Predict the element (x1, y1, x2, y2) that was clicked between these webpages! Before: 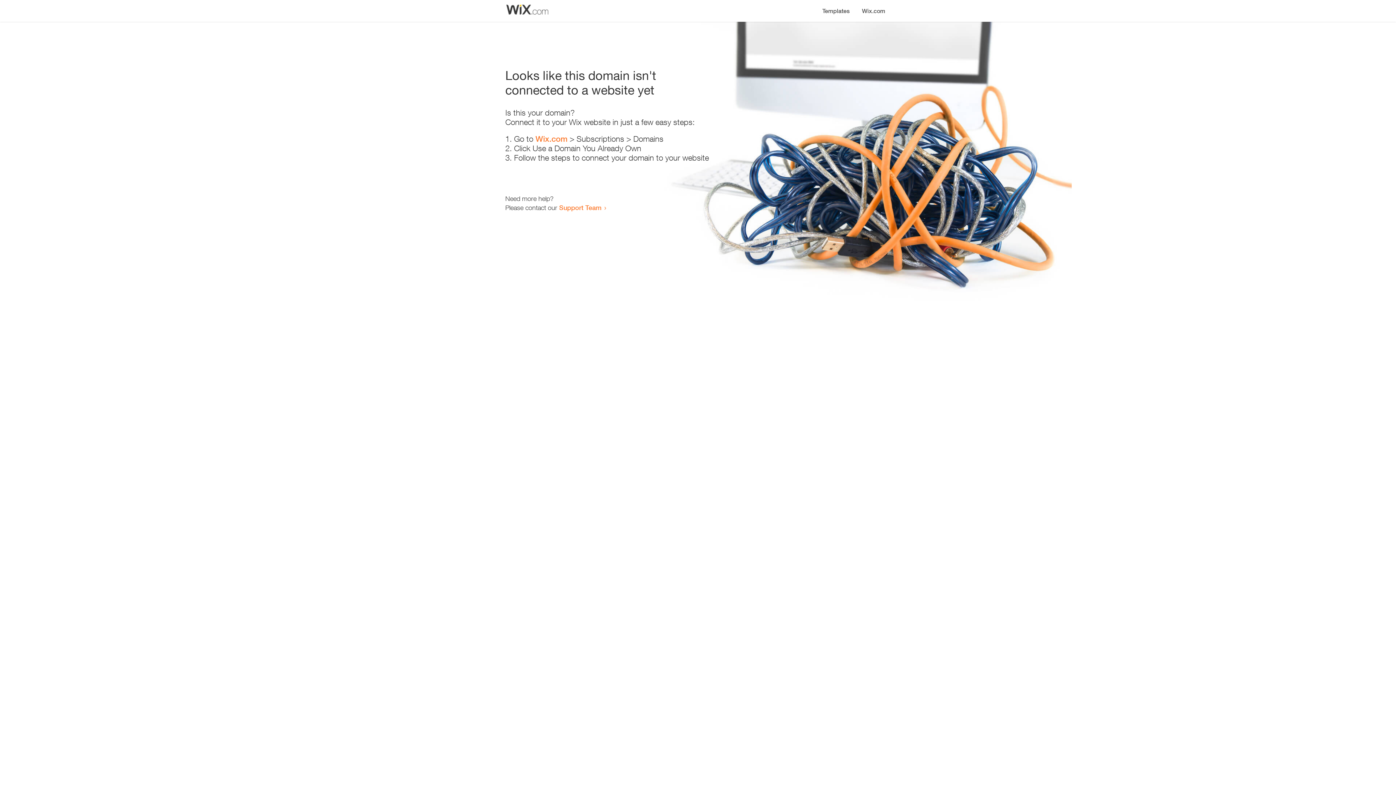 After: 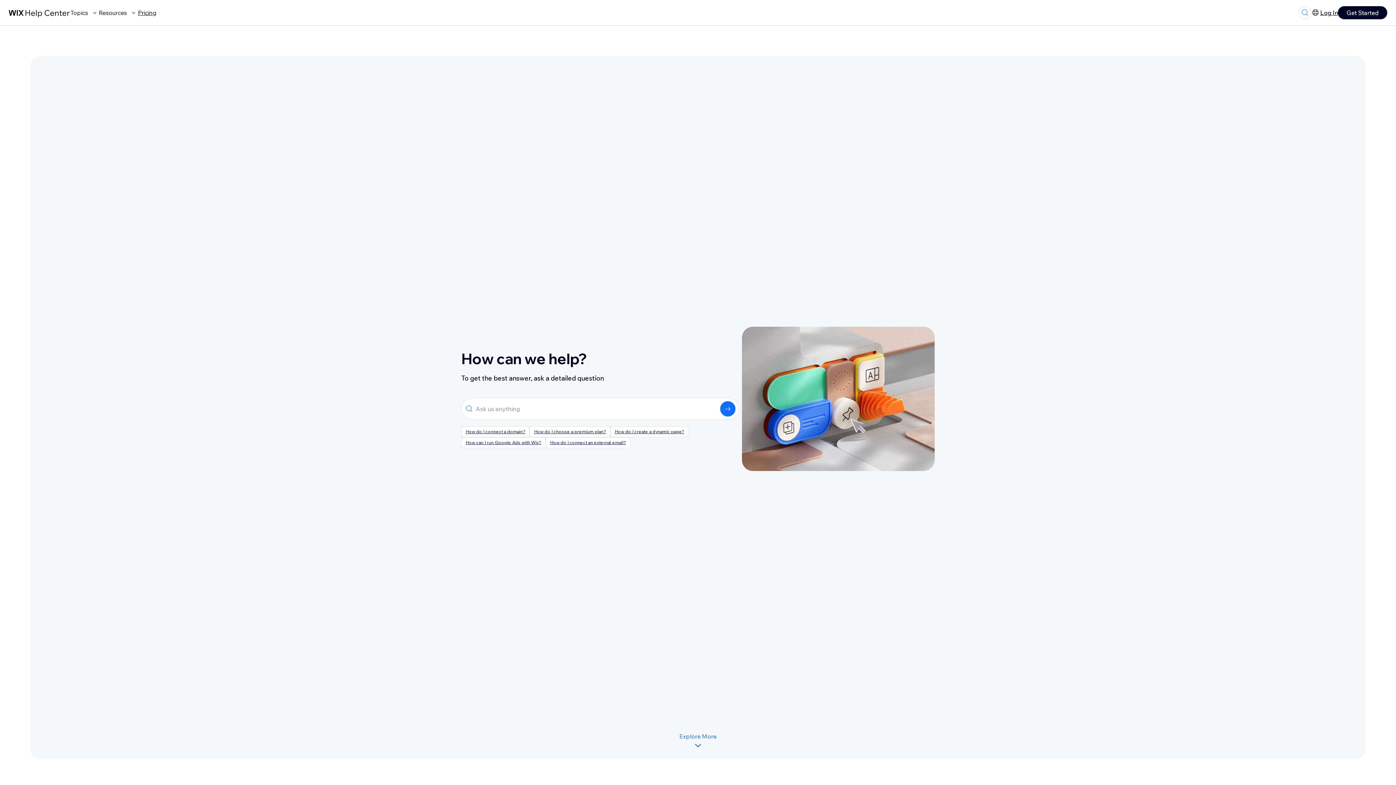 Action: bbox: (559, 203, 601, 211) label: Support Team